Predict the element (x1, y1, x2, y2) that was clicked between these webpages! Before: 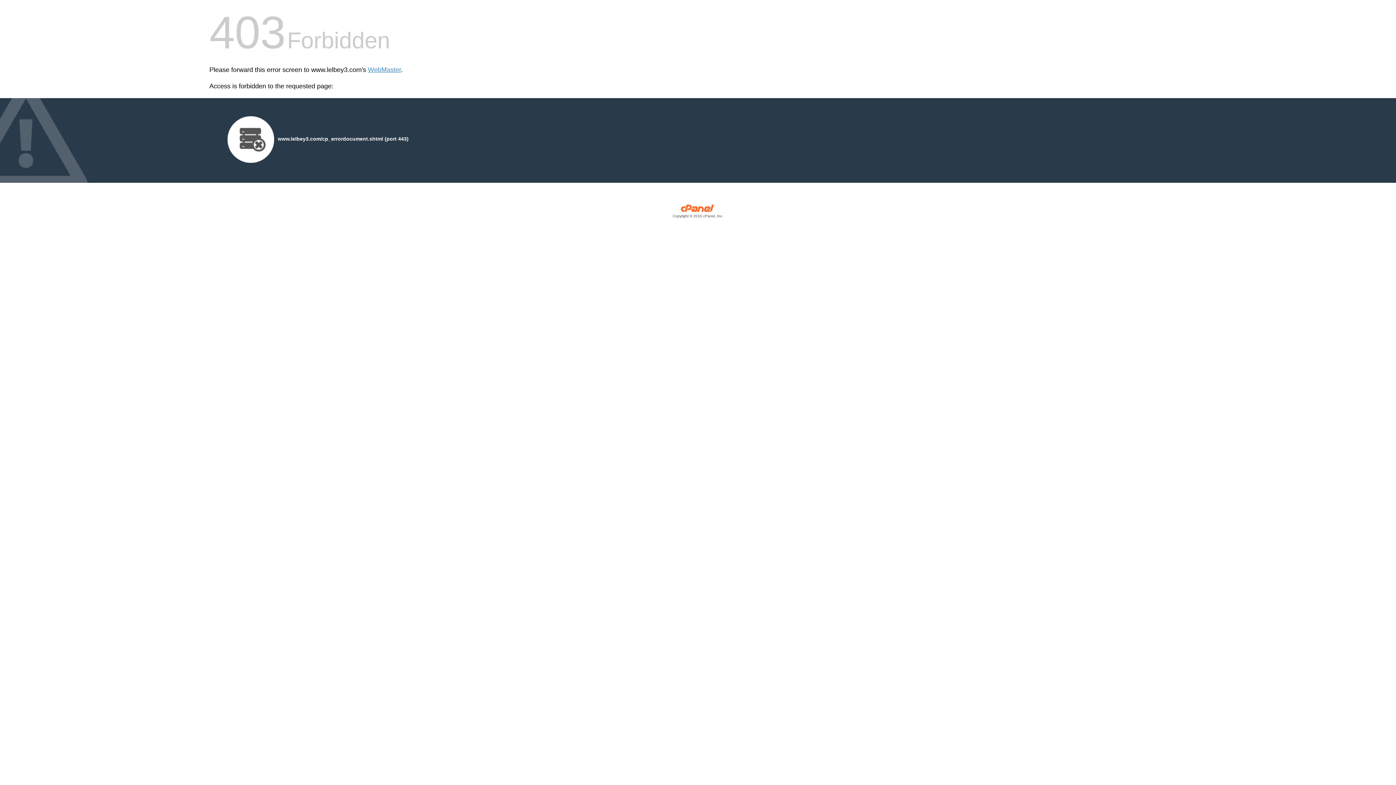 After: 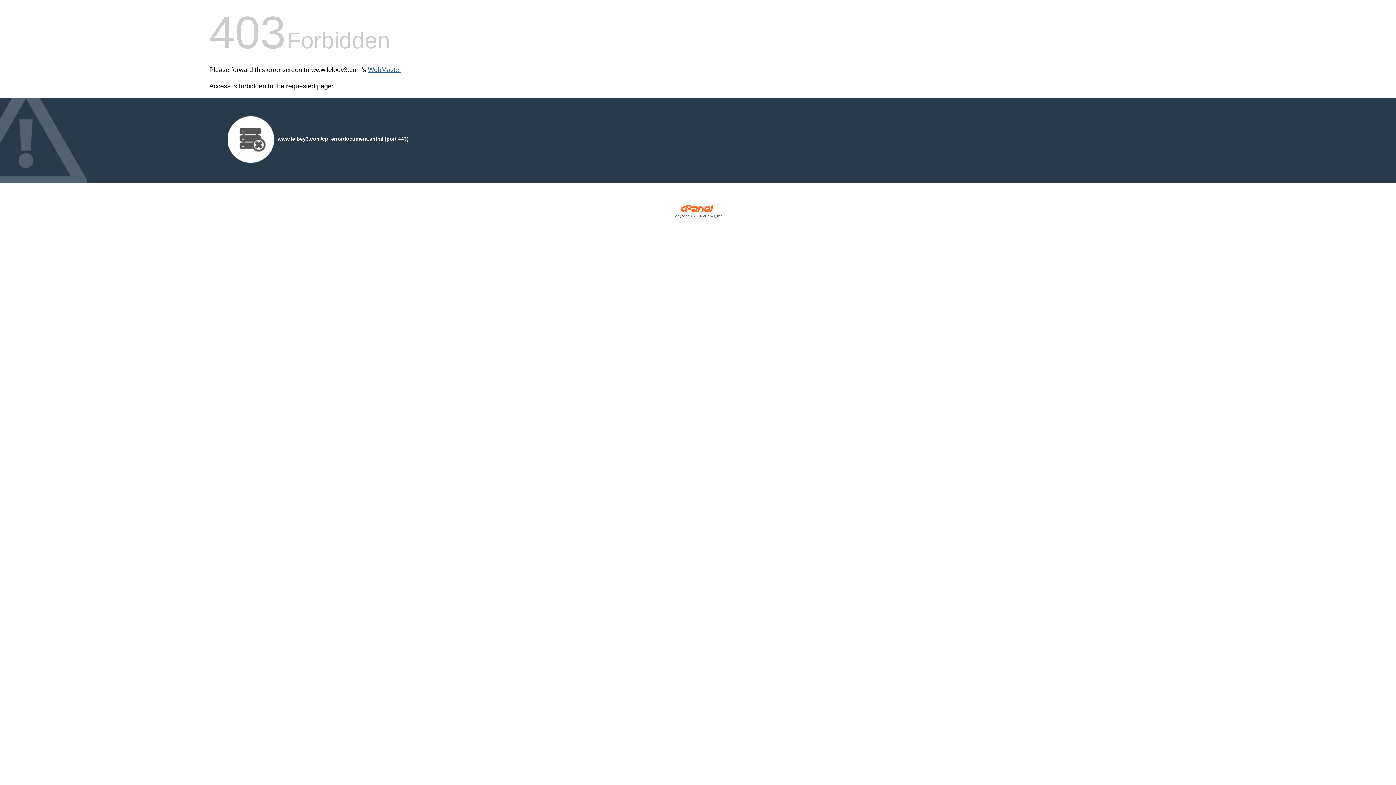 Action: bbox: (368, 66, 401, 73) label: WebMaster